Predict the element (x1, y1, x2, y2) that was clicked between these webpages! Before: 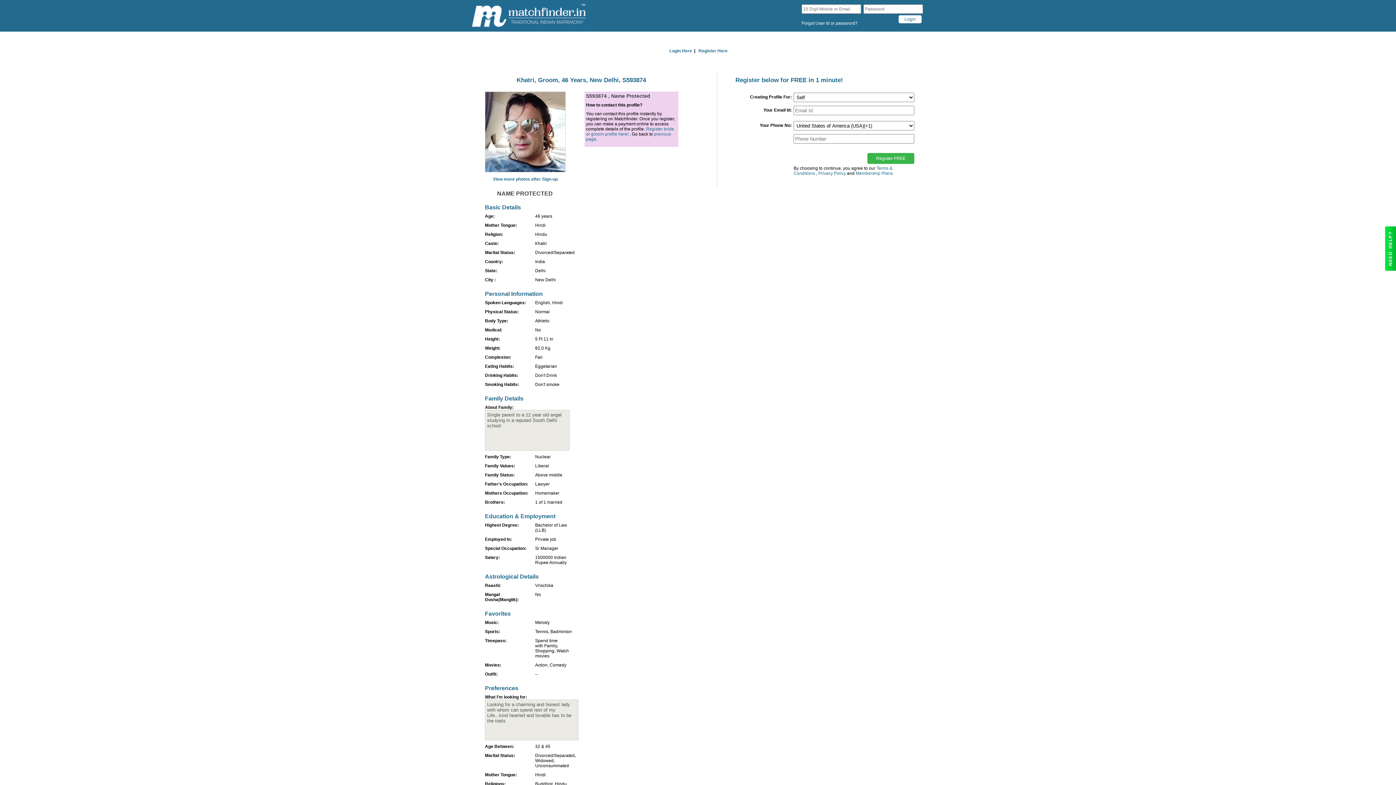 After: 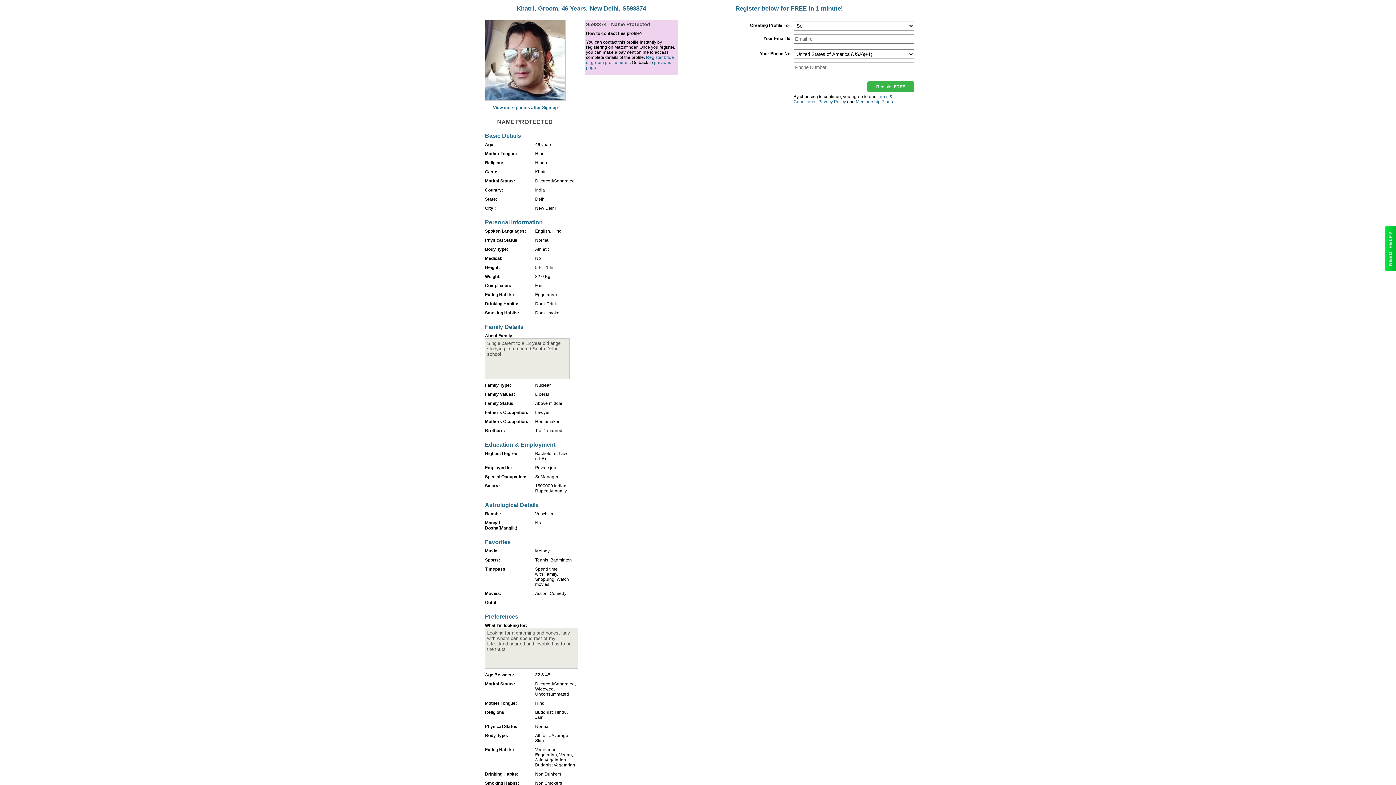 Action: label: Register Here bbox: (698, 48, 727, 53)